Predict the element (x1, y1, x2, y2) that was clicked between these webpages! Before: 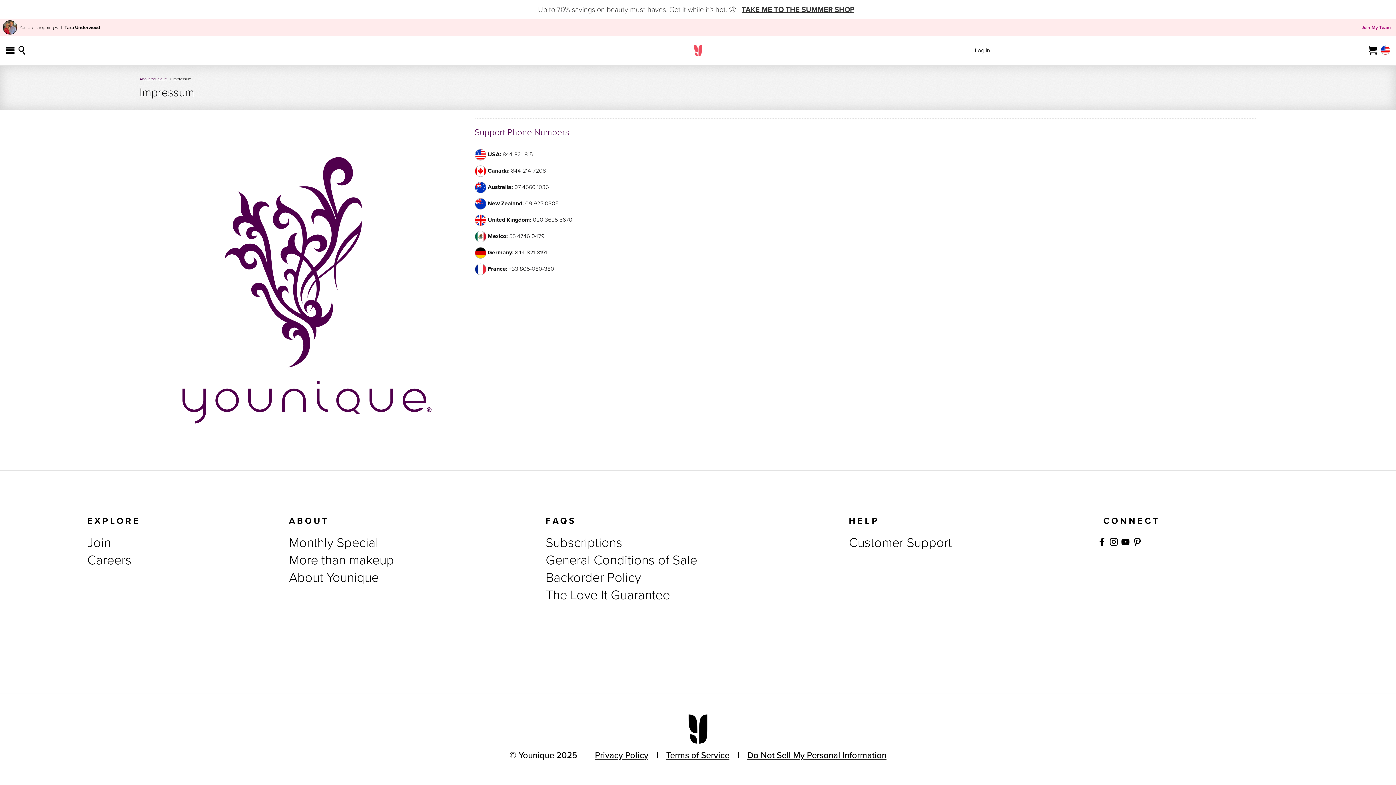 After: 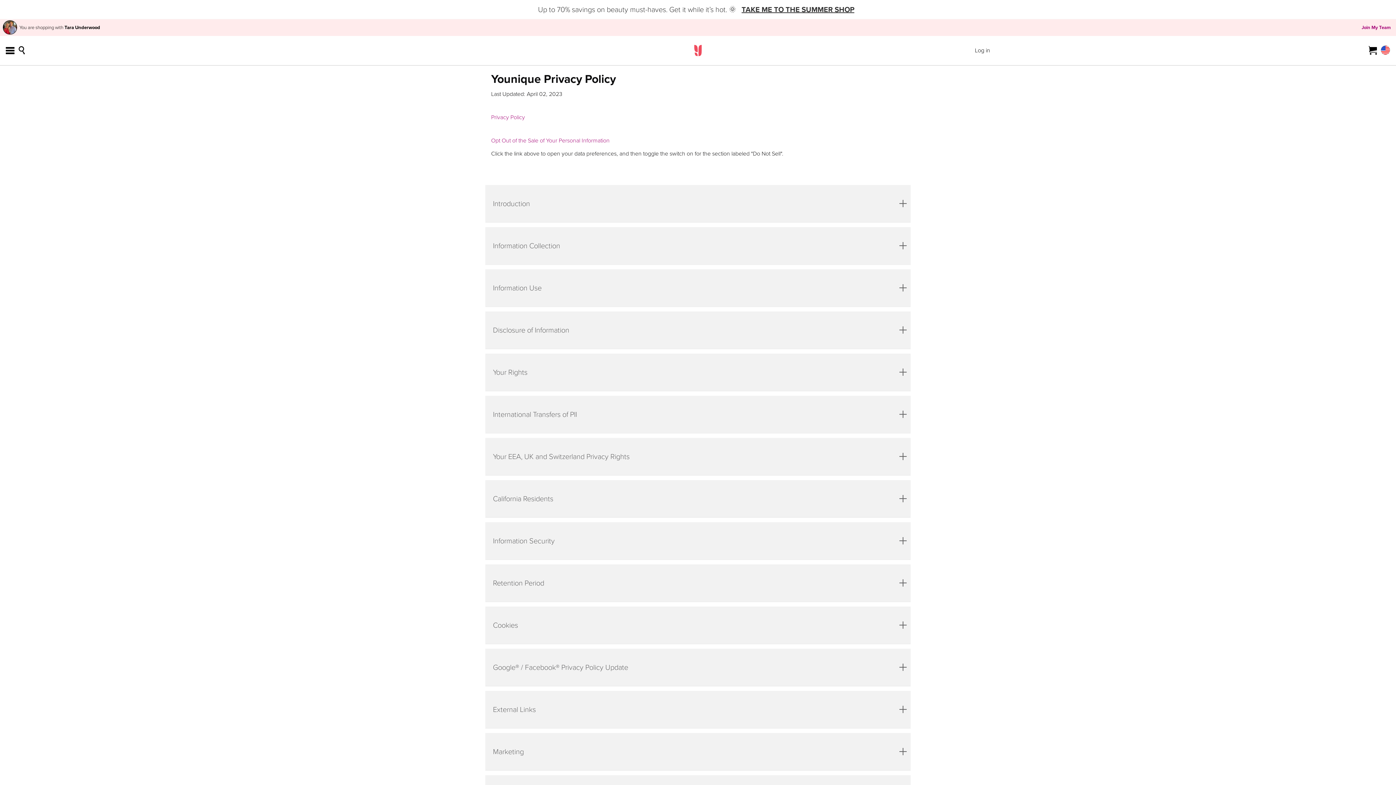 Action: label: Privacy Policy bbox: (595, 748, 648, 762)